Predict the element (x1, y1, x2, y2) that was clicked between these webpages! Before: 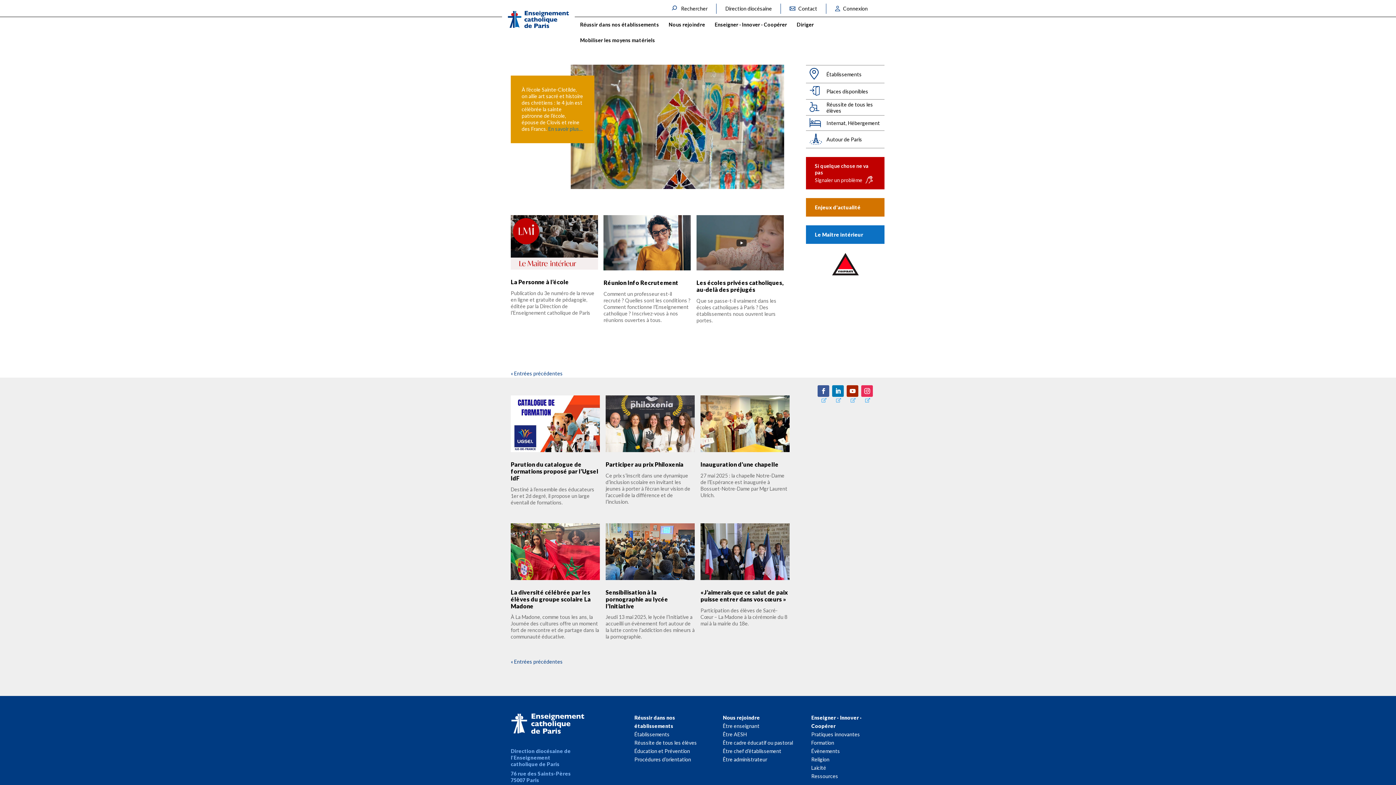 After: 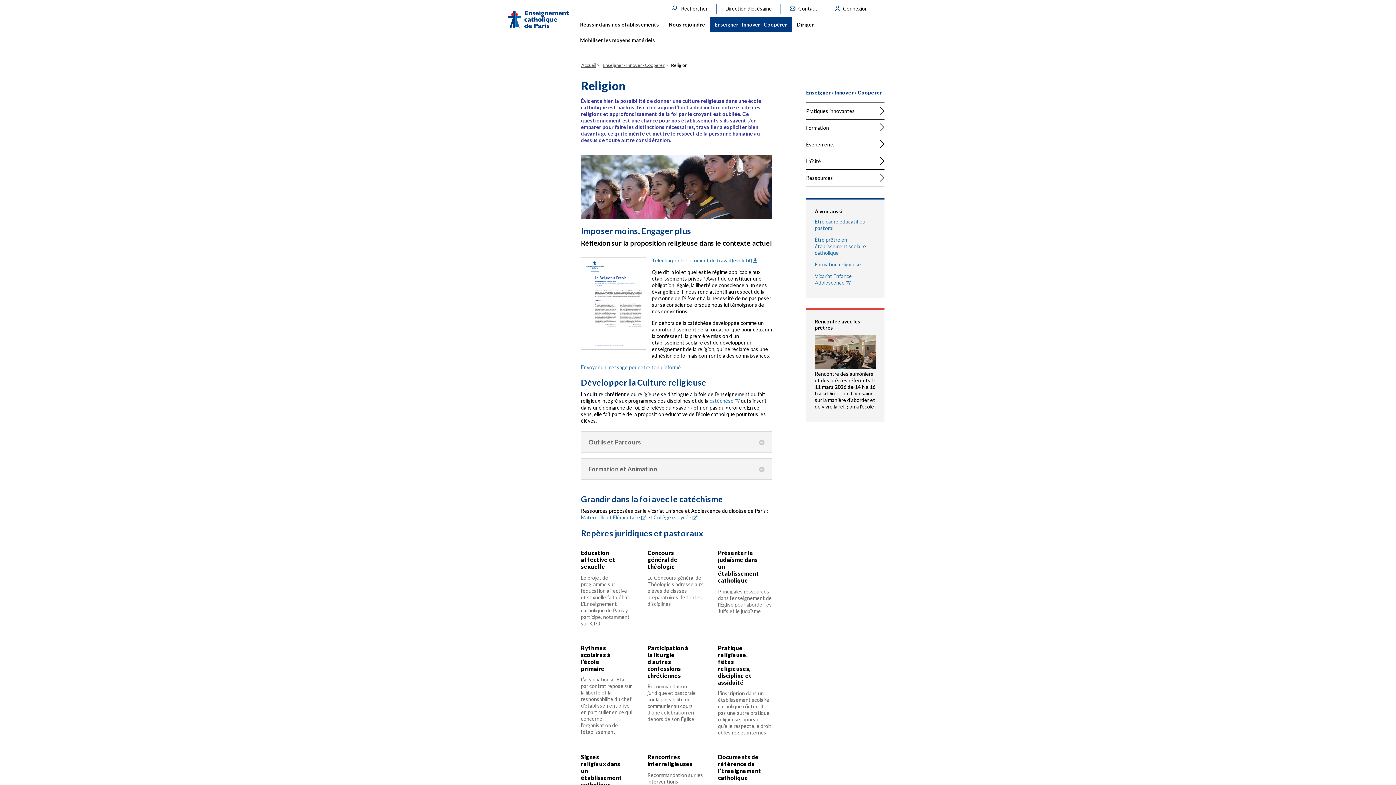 Action: label: Religion bbox: (811, 756, 829, 762)